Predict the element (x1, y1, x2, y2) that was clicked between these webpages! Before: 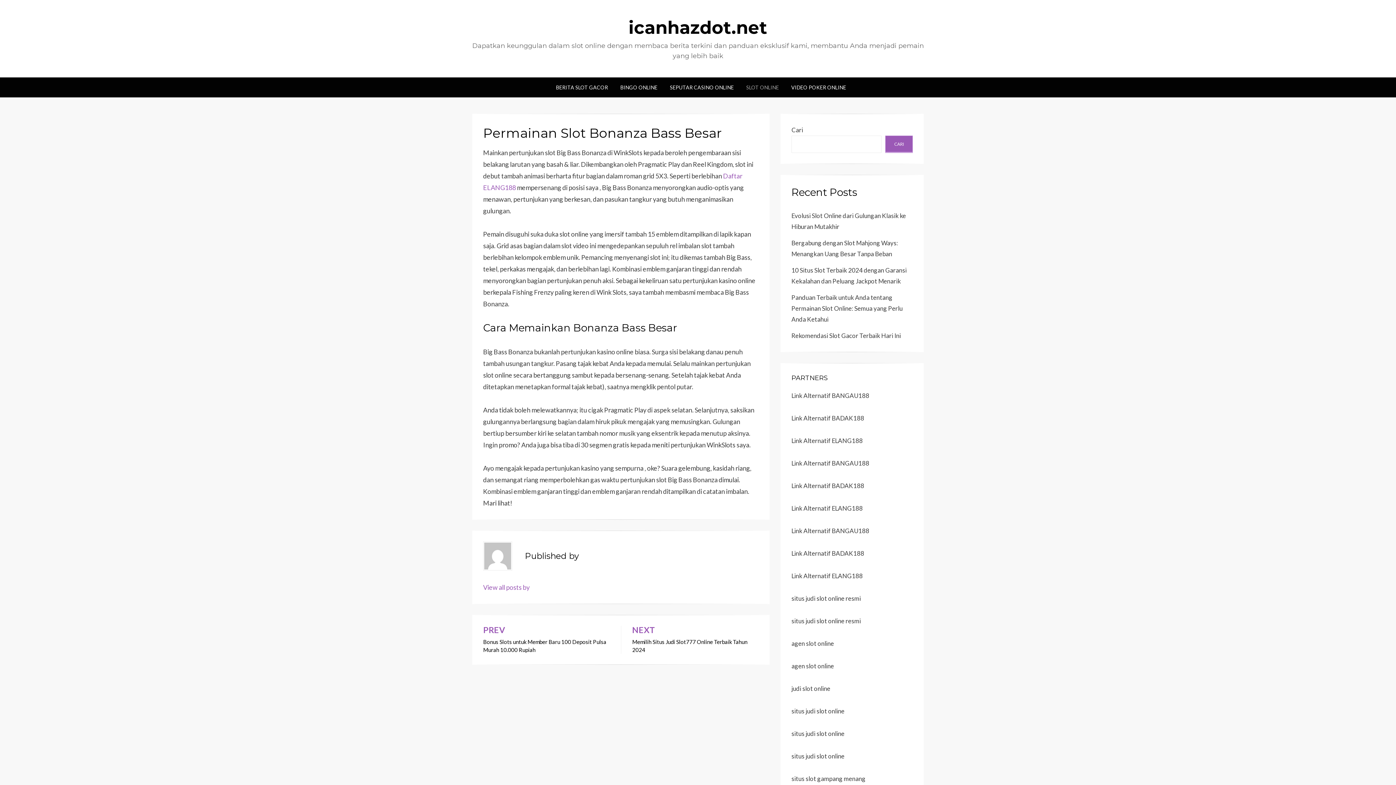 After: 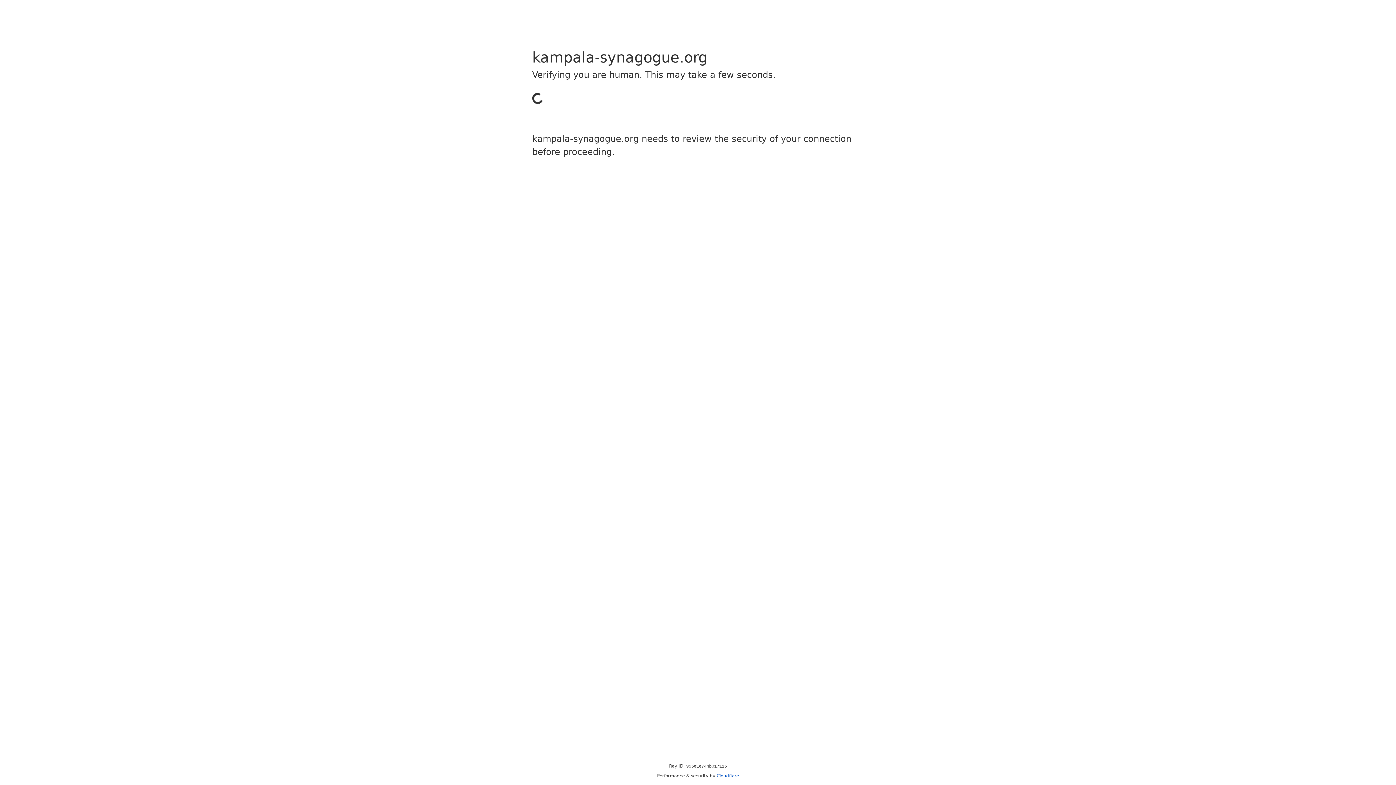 Action: bbox: (791, 707, 844, 715) label: situs judi slot online